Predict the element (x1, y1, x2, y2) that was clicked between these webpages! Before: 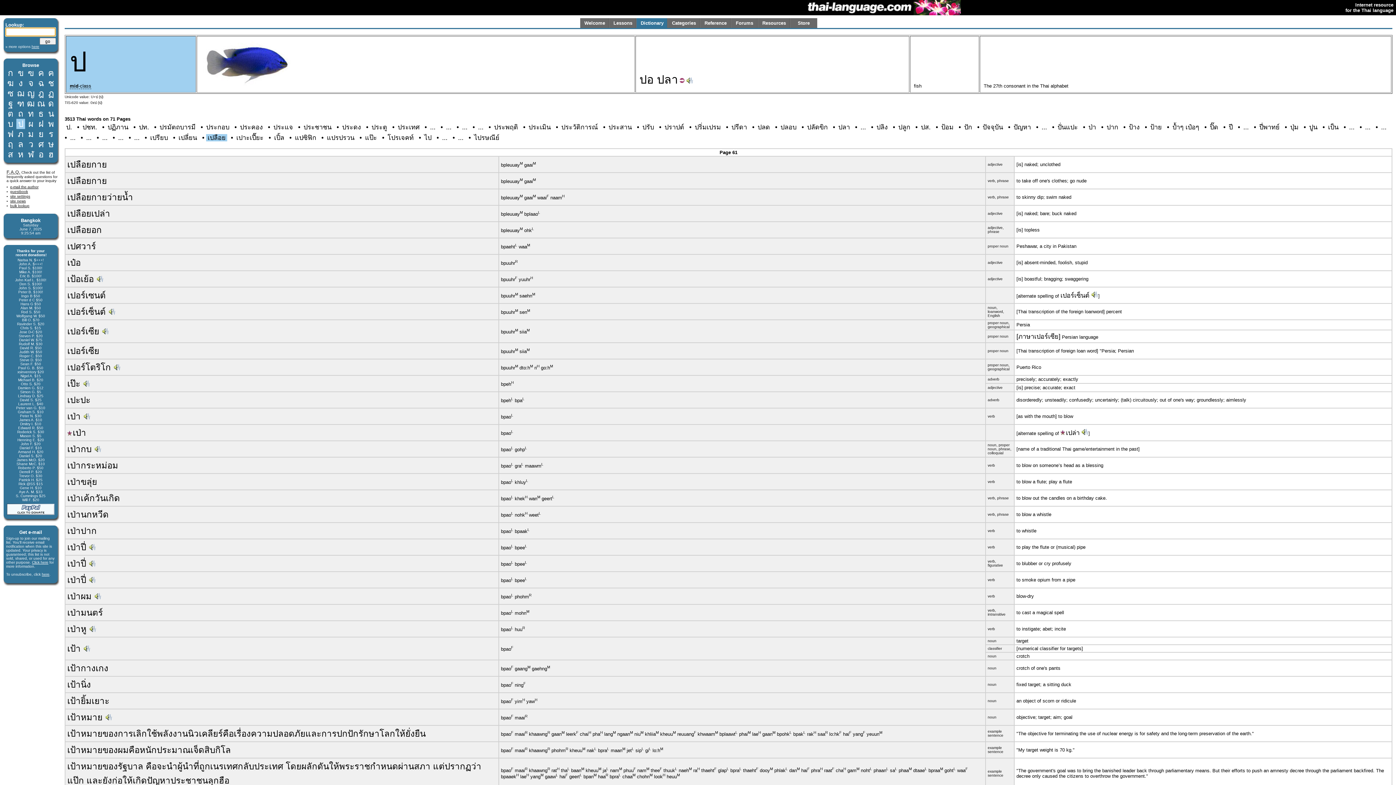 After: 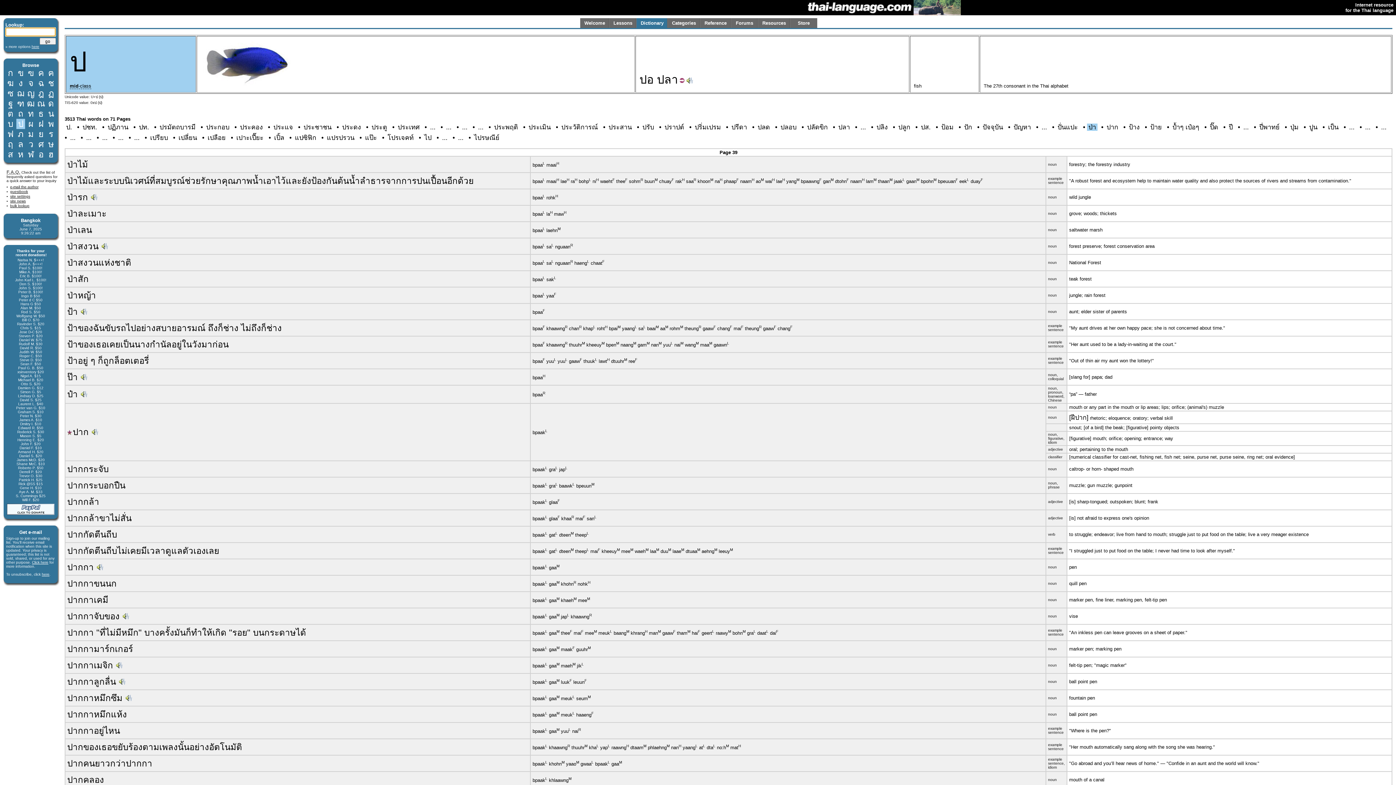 Action: bbox: (1088, 123, 1096, 130) label: ป่า